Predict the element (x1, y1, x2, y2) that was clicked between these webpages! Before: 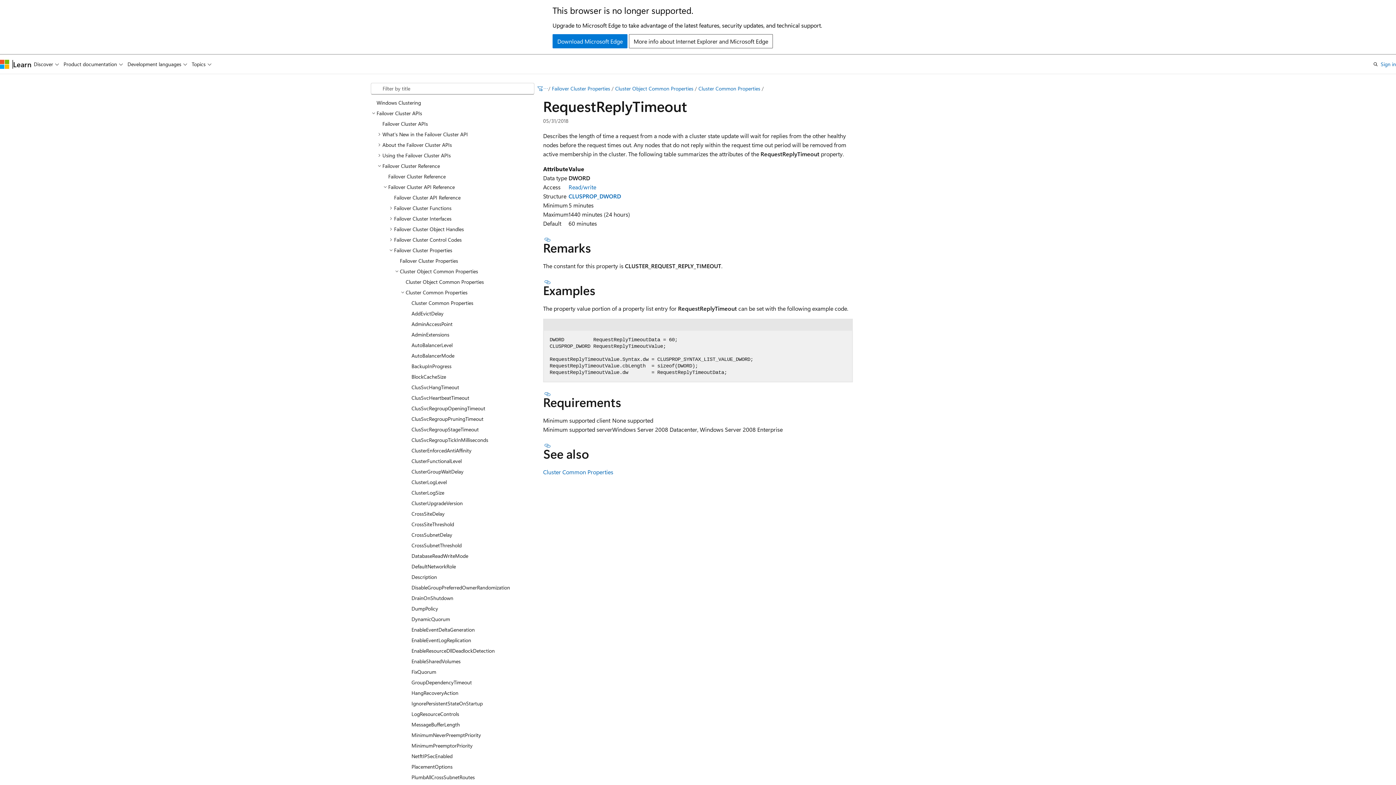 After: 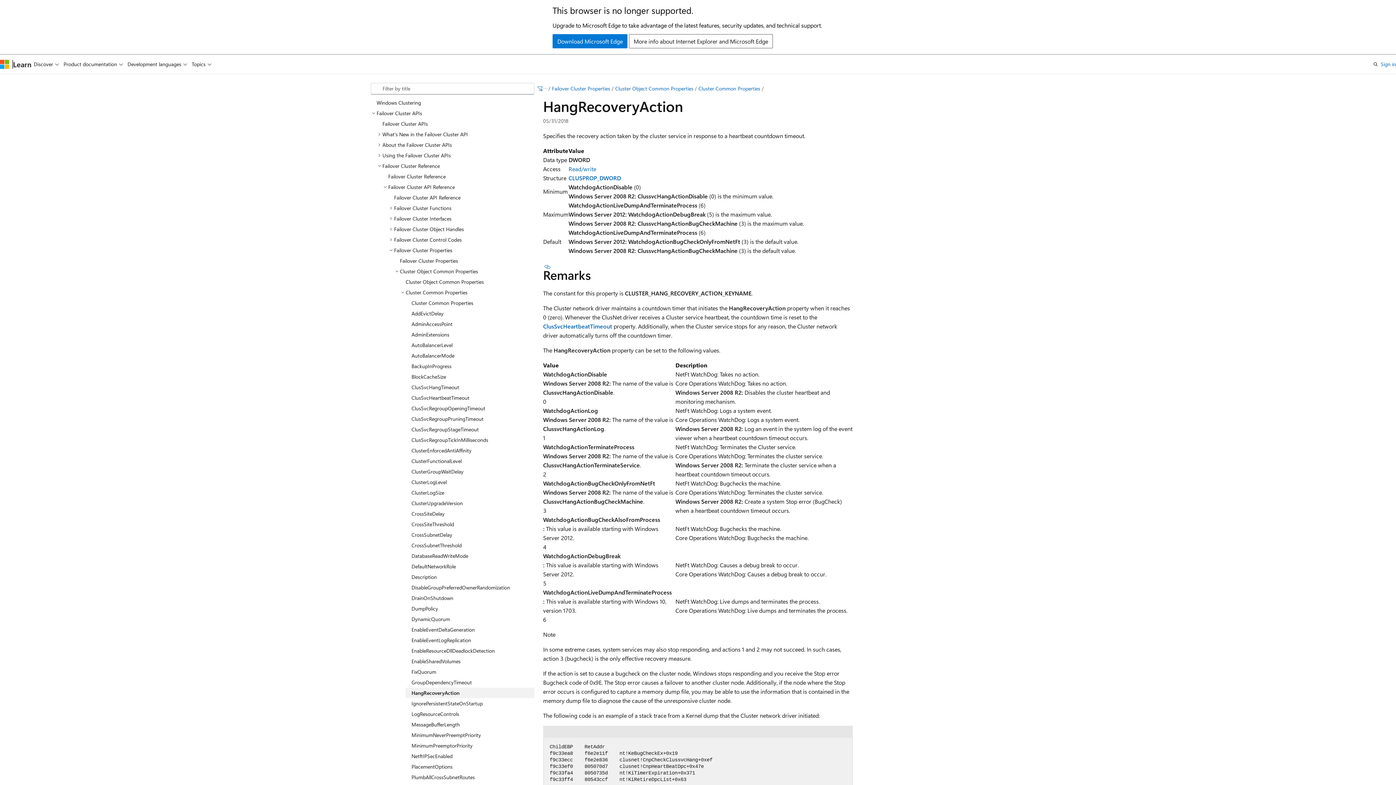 Action: bbox: (405, 687, 534, 698) label: HangRecoveryAction